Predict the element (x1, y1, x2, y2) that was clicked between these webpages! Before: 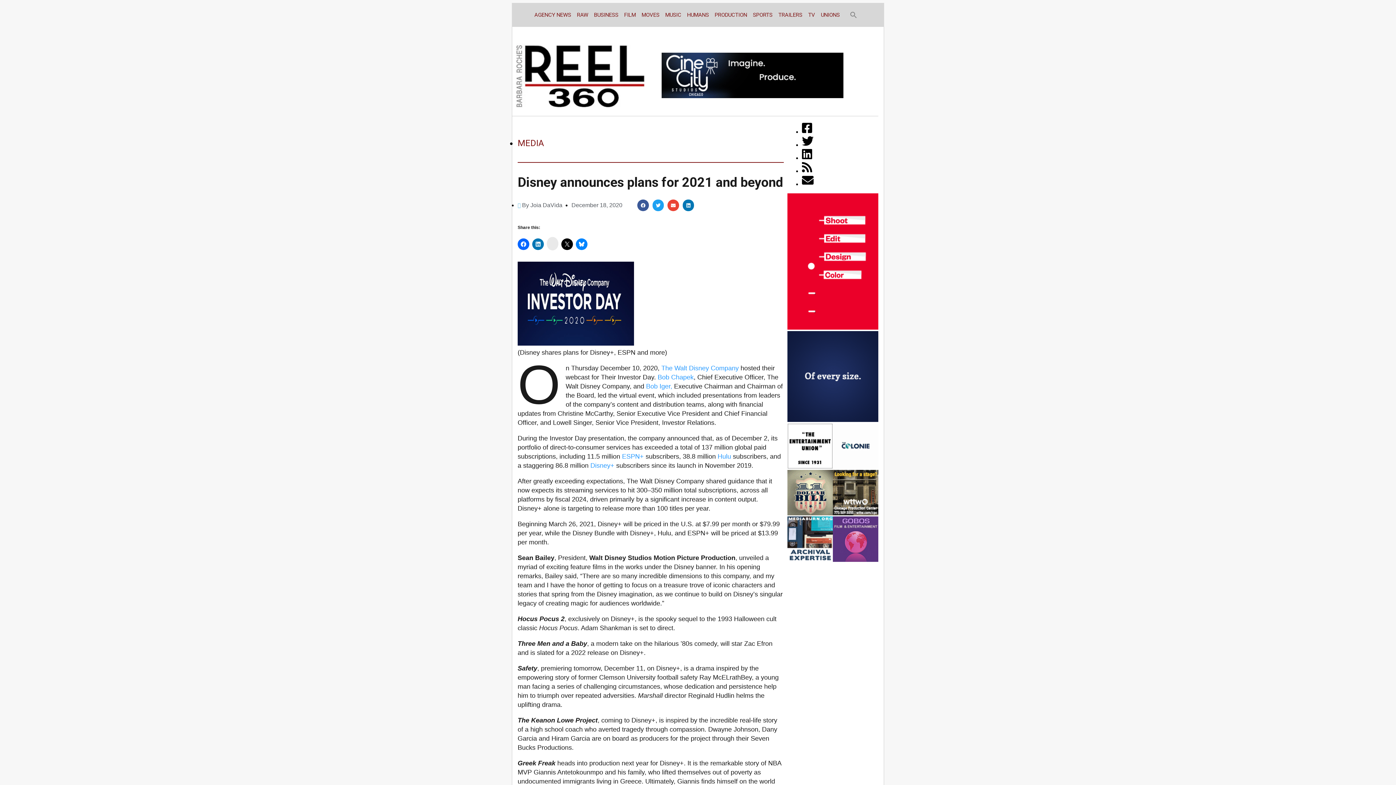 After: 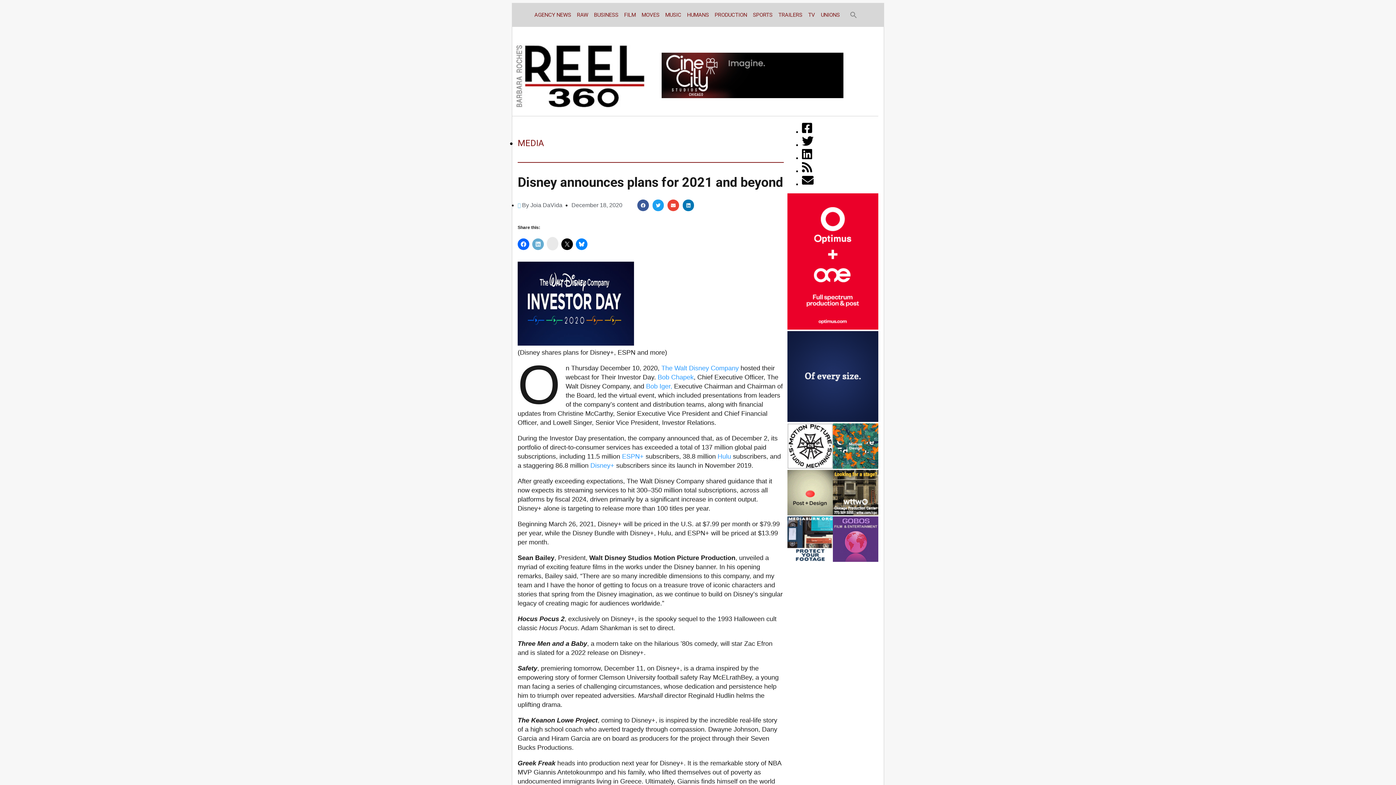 Action: label: Click to share on LinkedIn (Opens in new window) bbox: (532, 238, 544, 250)